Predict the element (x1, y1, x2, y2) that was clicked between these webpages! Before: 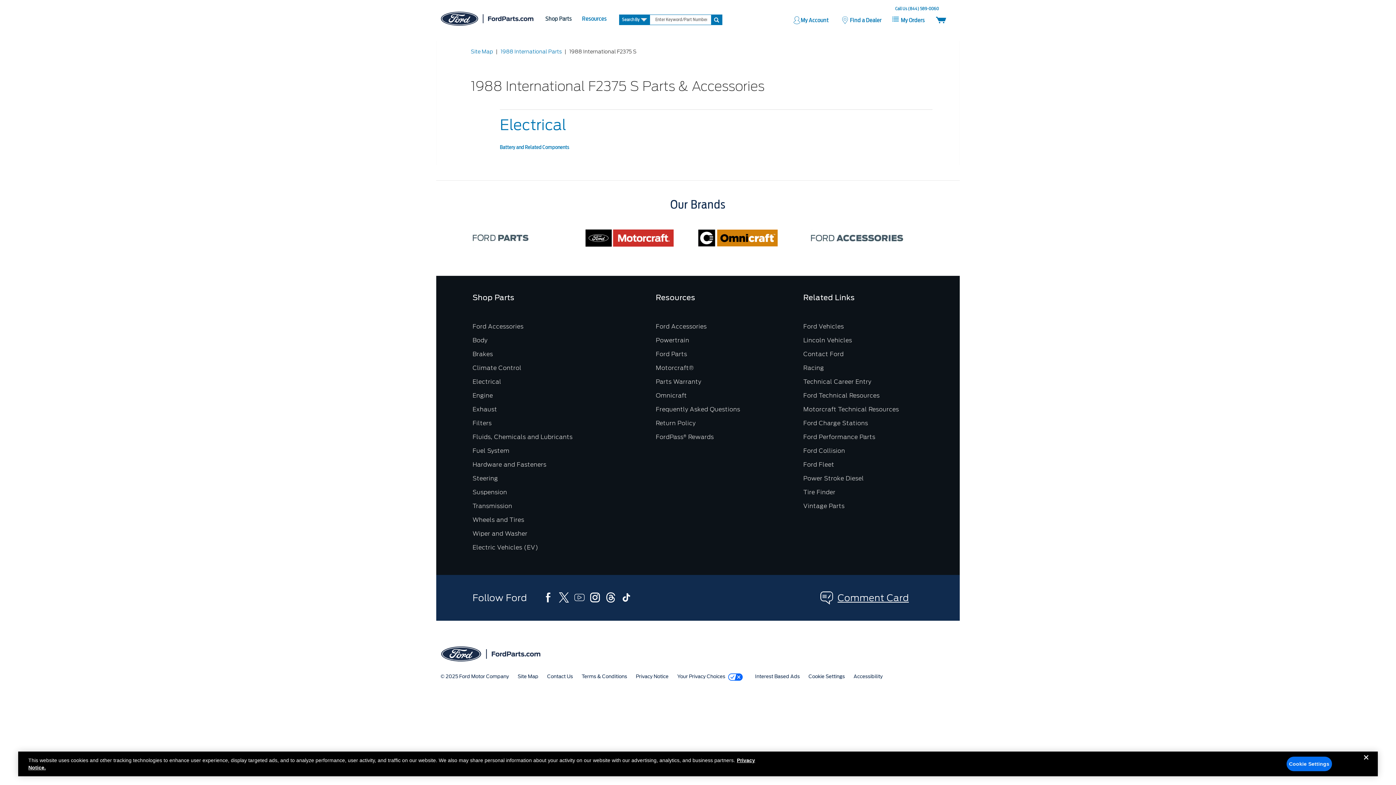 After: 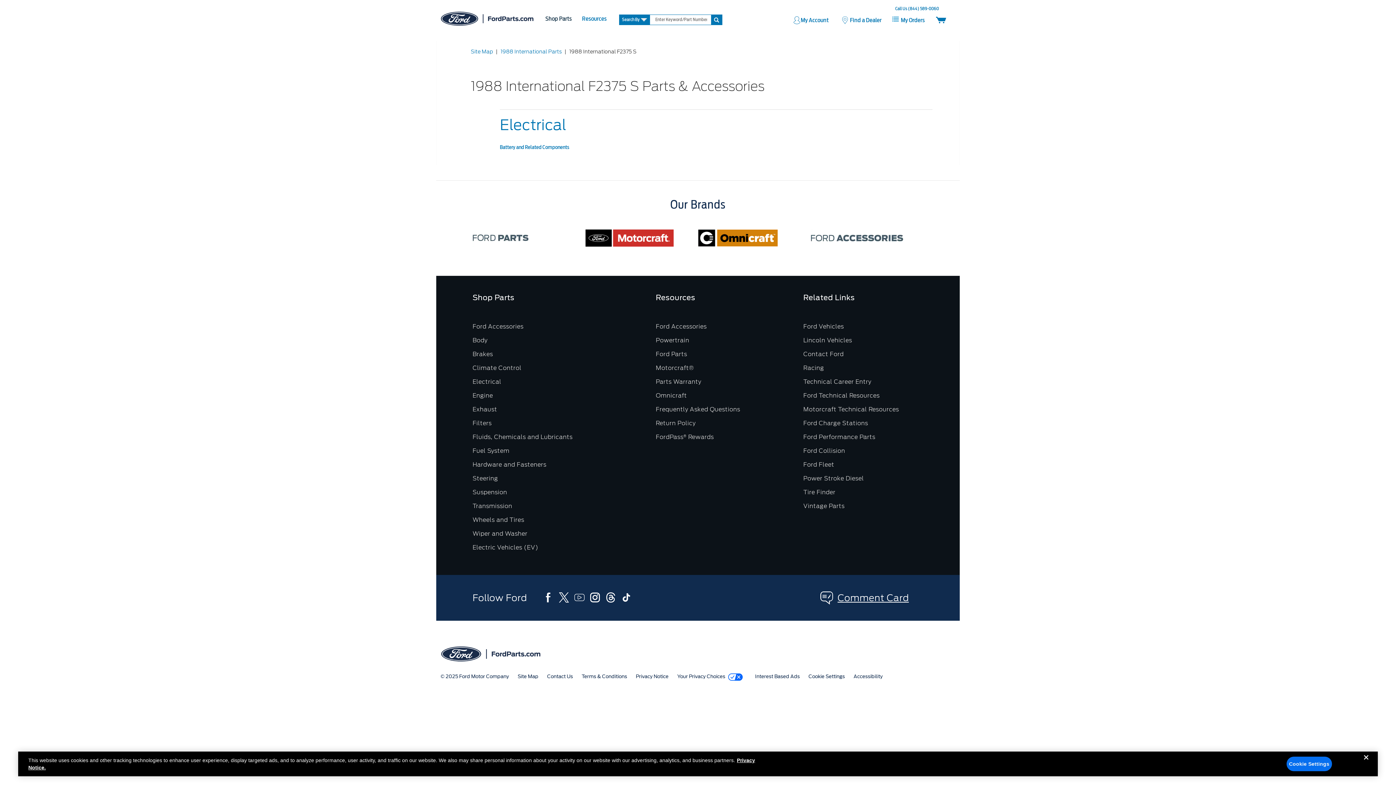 Action: label: Instagram bbox: (588, 591, 602, 604)